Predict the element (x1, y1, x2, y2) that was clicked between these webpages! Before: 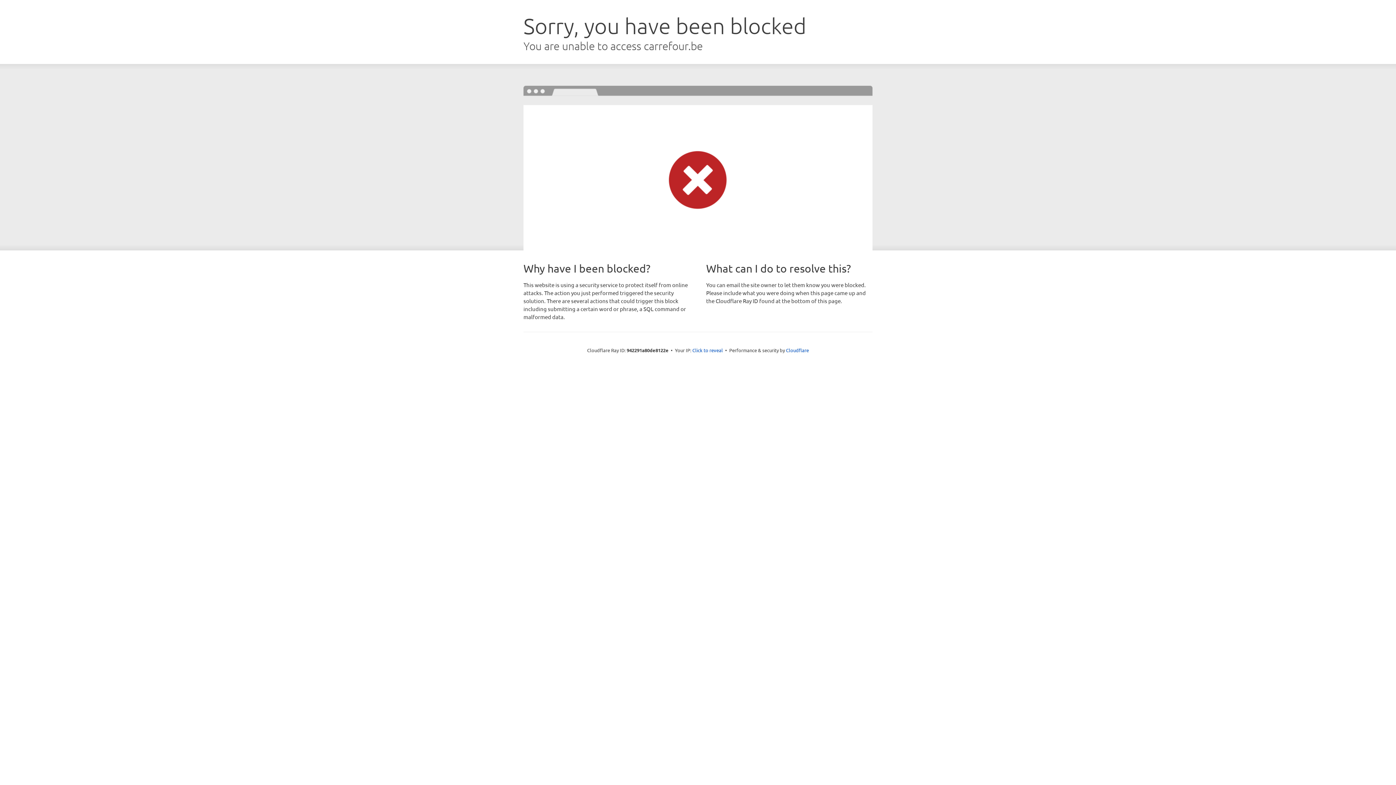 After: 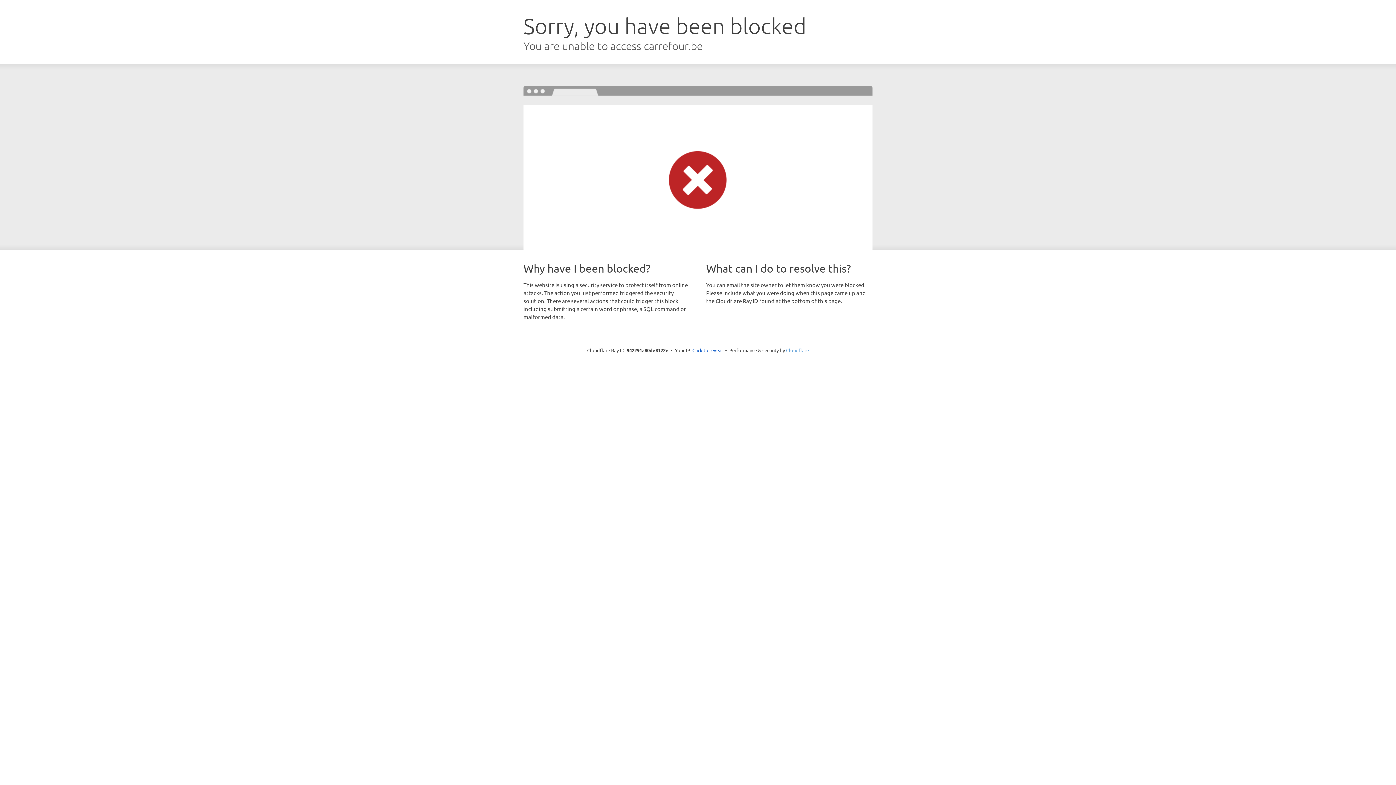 Action: label: Cloudflare bbox: (786, 347, 809, 353)